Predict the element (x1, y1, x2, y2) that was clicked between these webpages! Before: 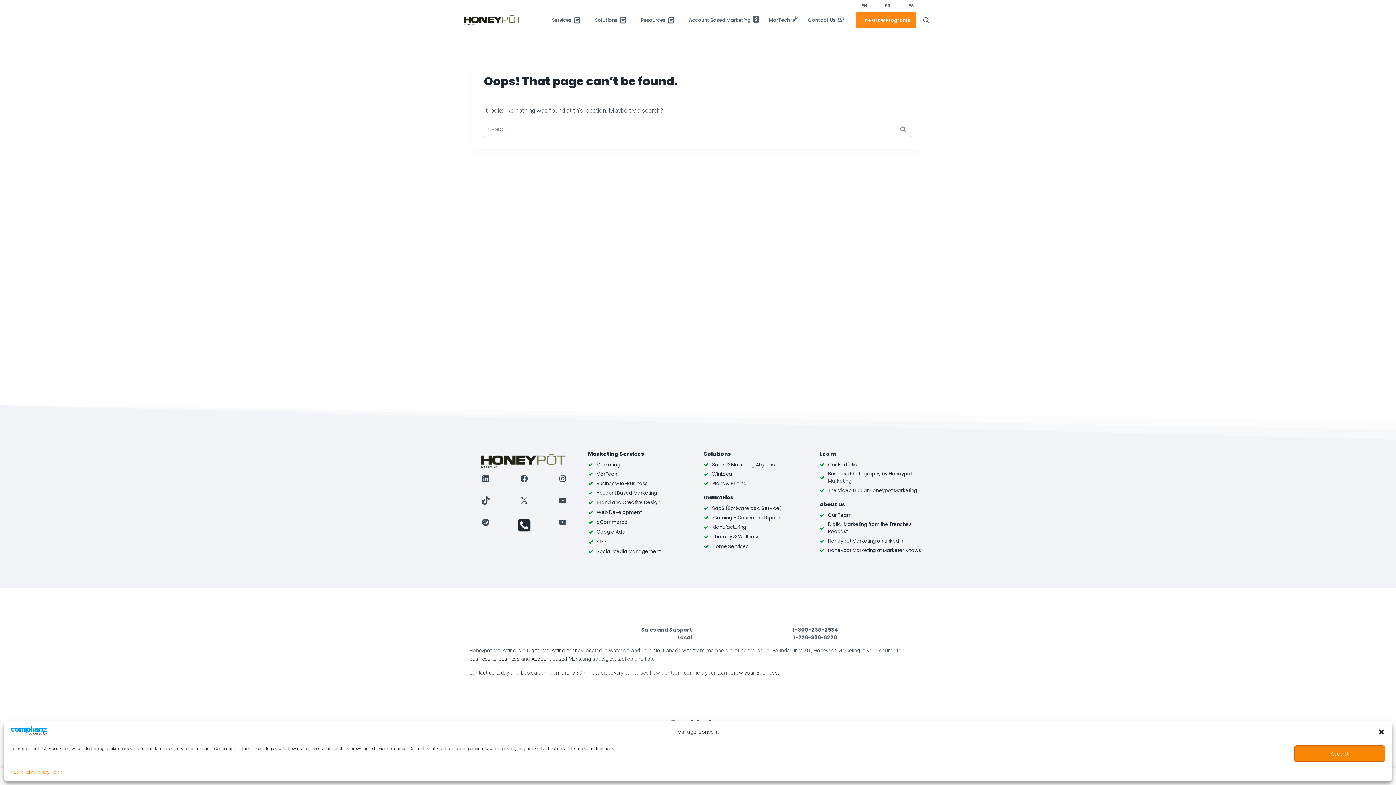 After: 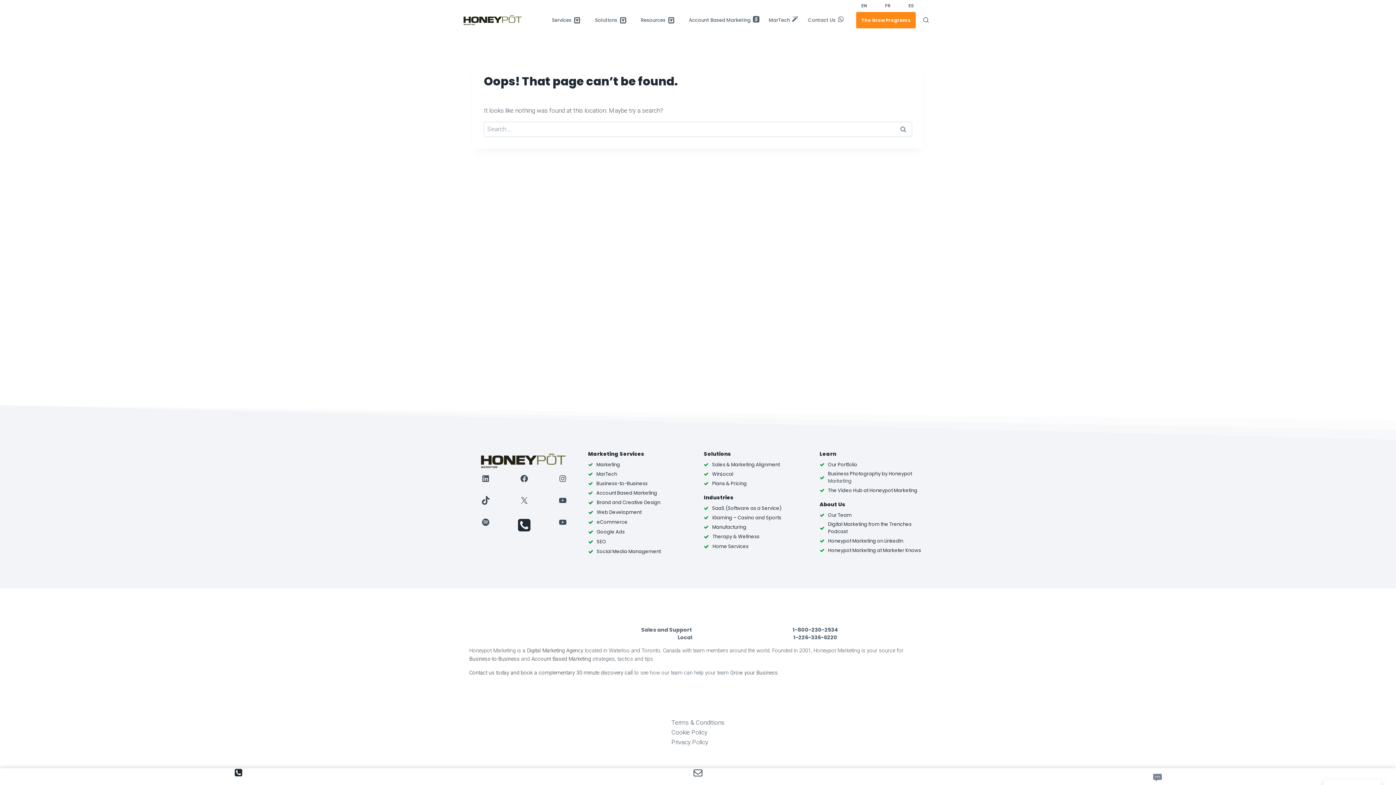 Action: label: Accept bbox: (1294, 745, 1385, 762)